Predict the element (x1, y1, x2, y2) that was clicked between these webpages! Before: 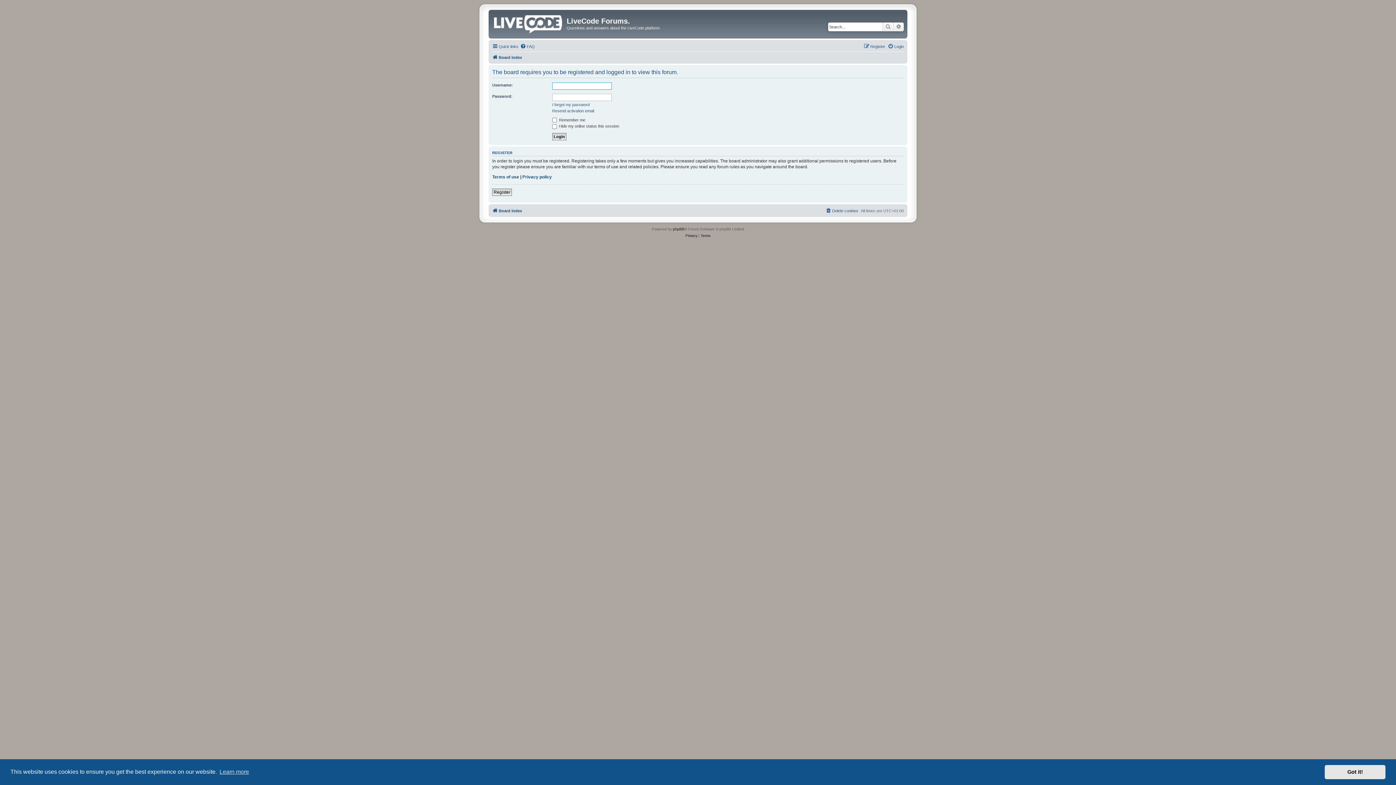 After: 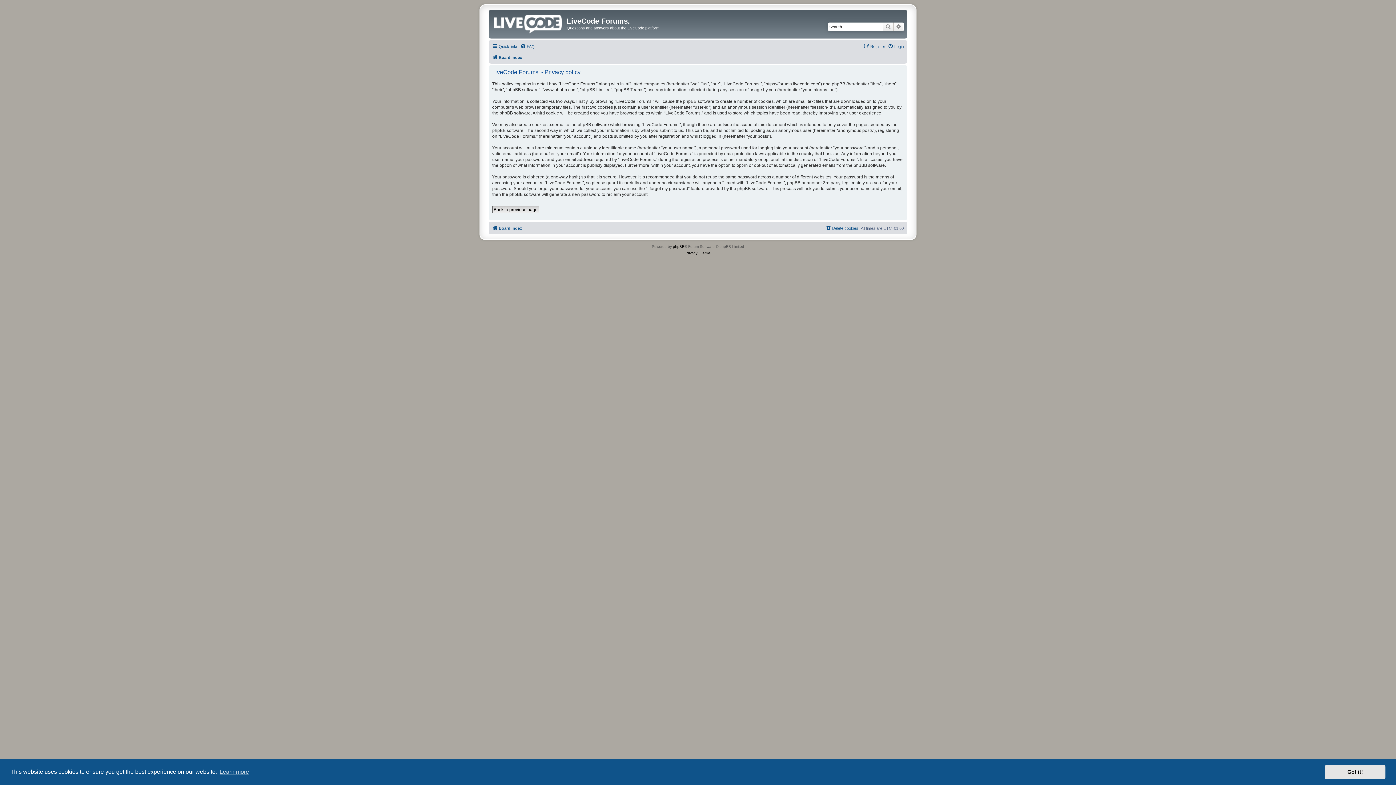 Action: bbox: (685, 232, 697, 239) label: Privacy